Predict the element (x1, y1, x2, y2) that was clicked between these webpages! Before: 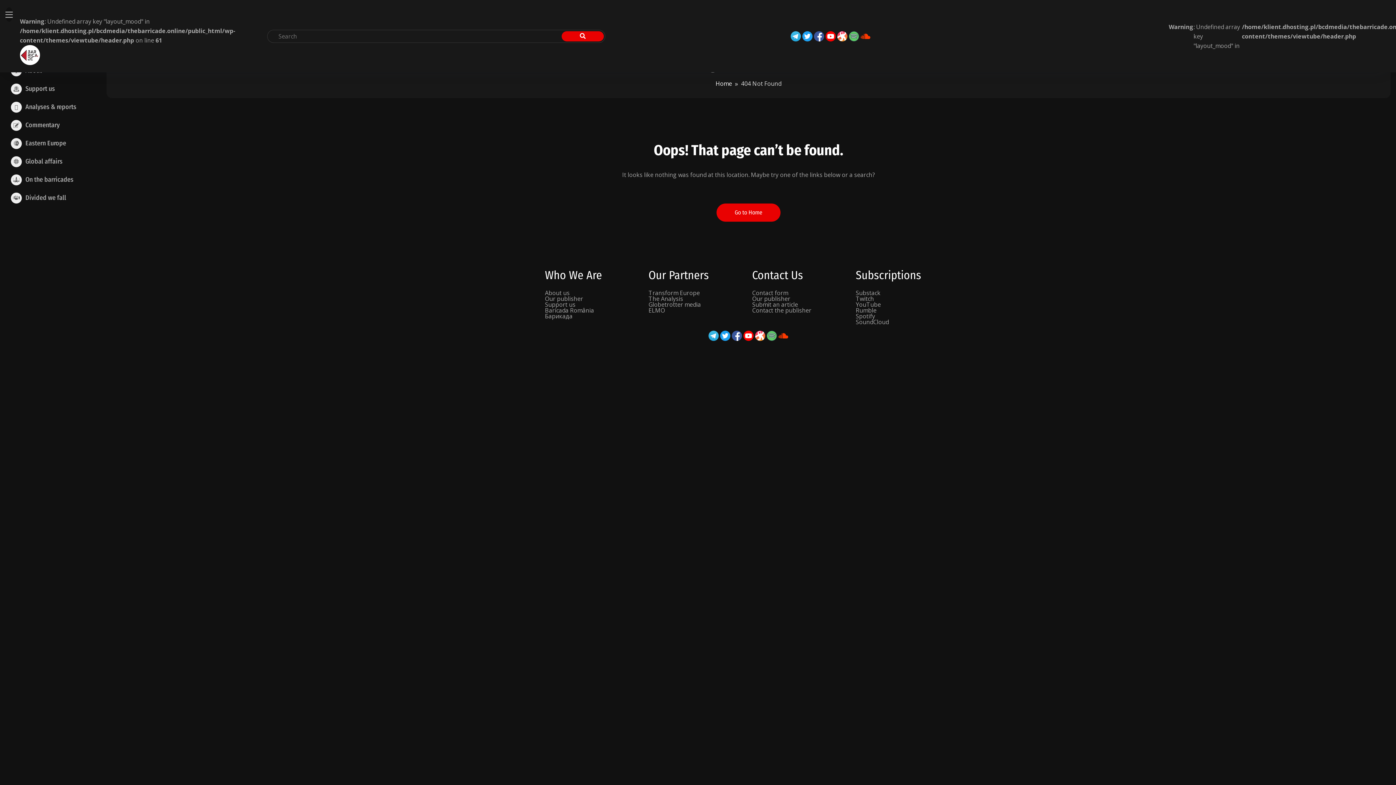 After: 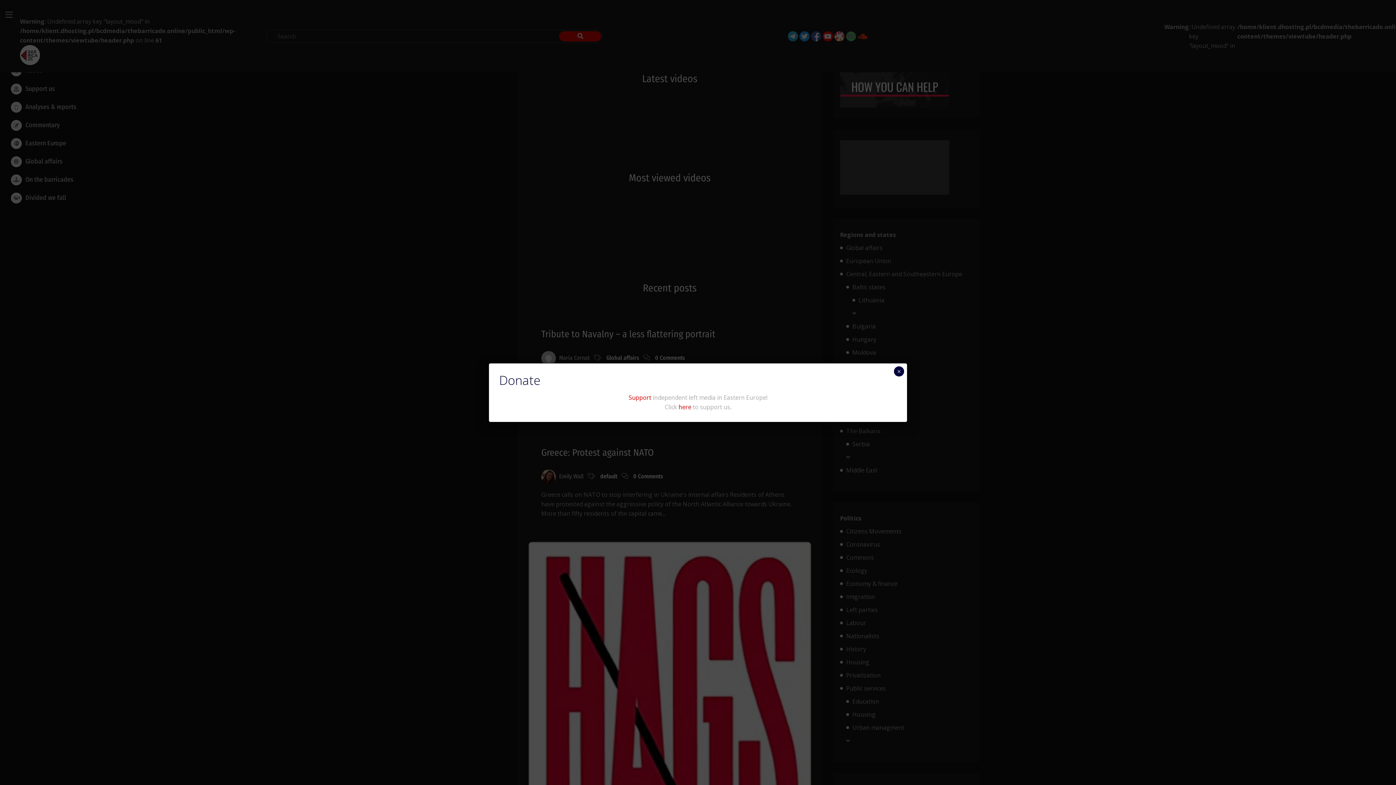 Action: bbox: (716, 203, 780, 221) label: Go to Home